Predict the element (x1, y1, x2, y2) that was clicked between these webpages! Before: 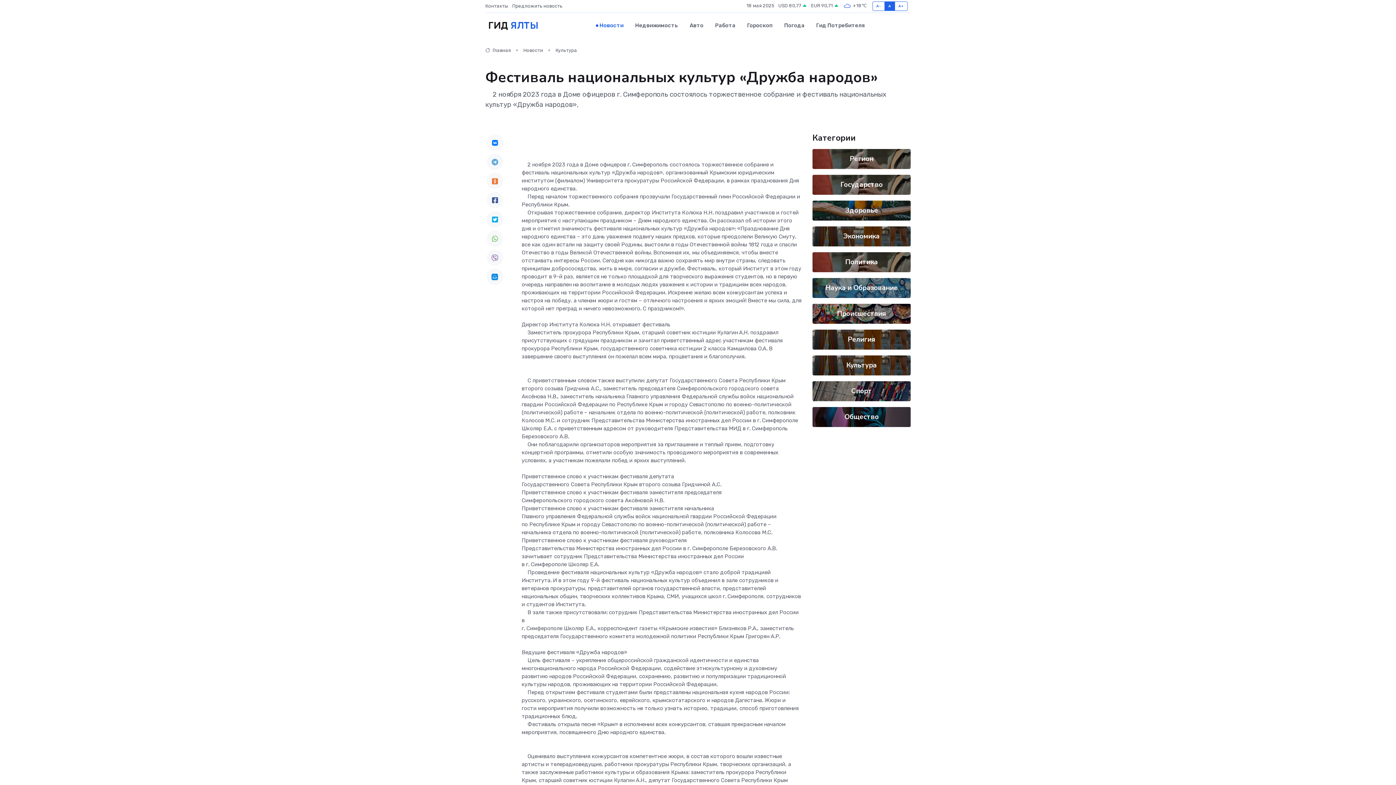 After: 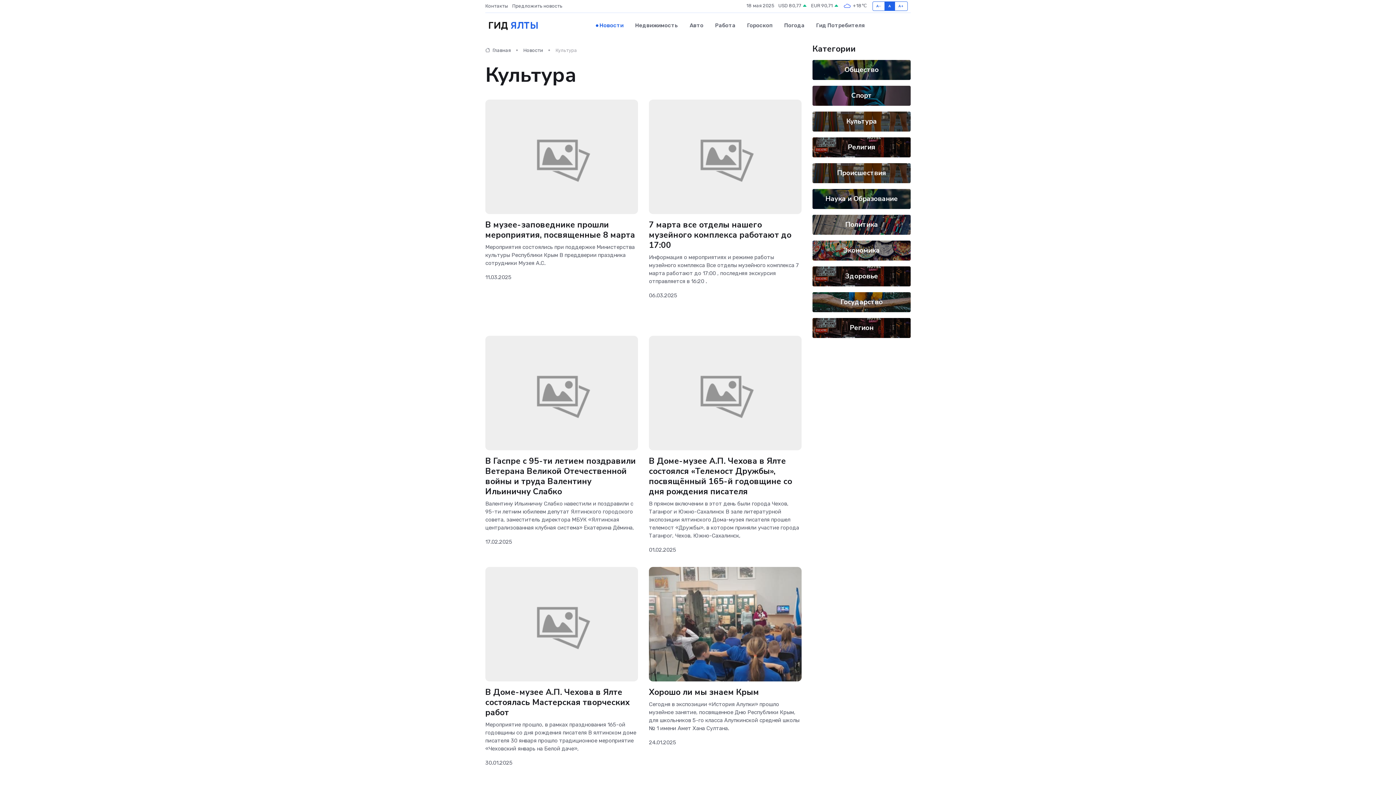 Action: label: Культура bbox: (555, 47, 577, 53)